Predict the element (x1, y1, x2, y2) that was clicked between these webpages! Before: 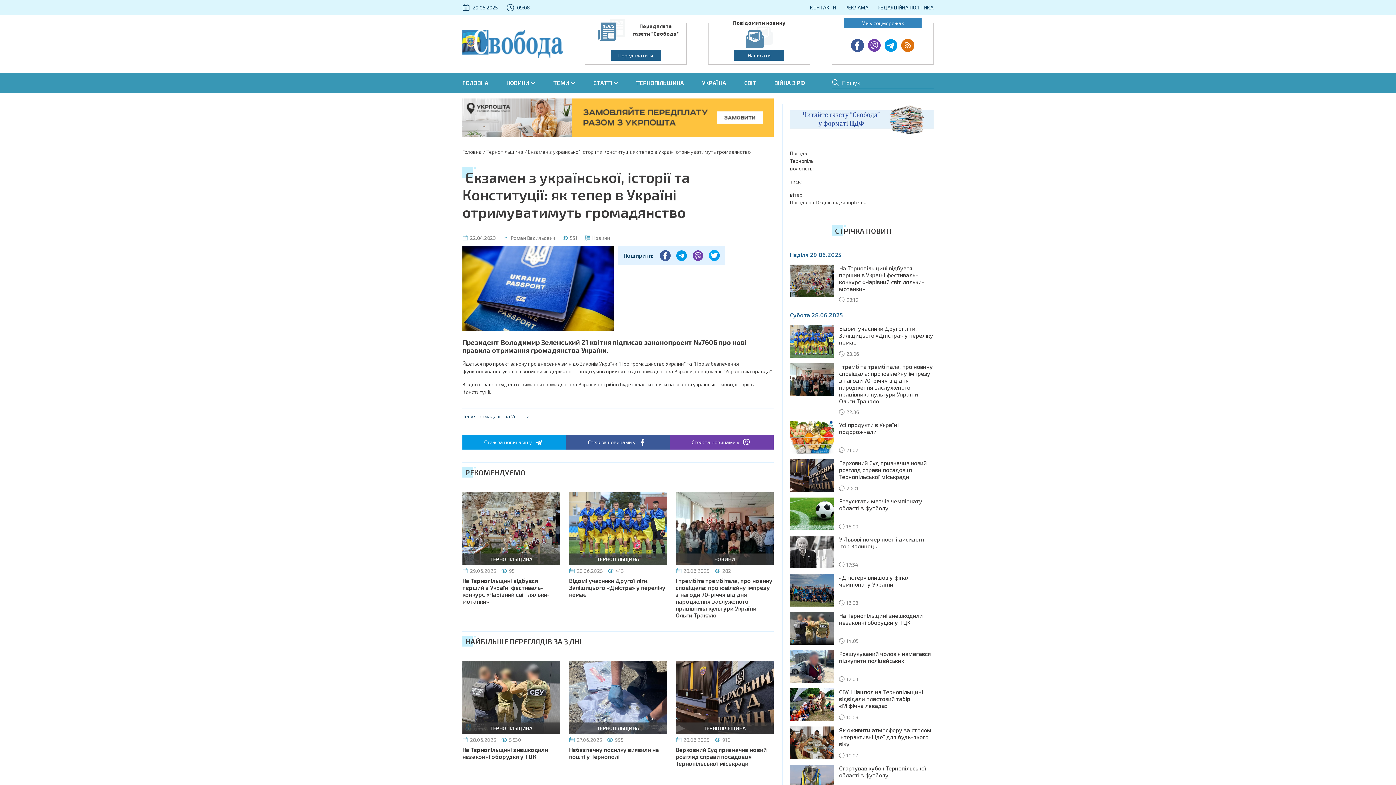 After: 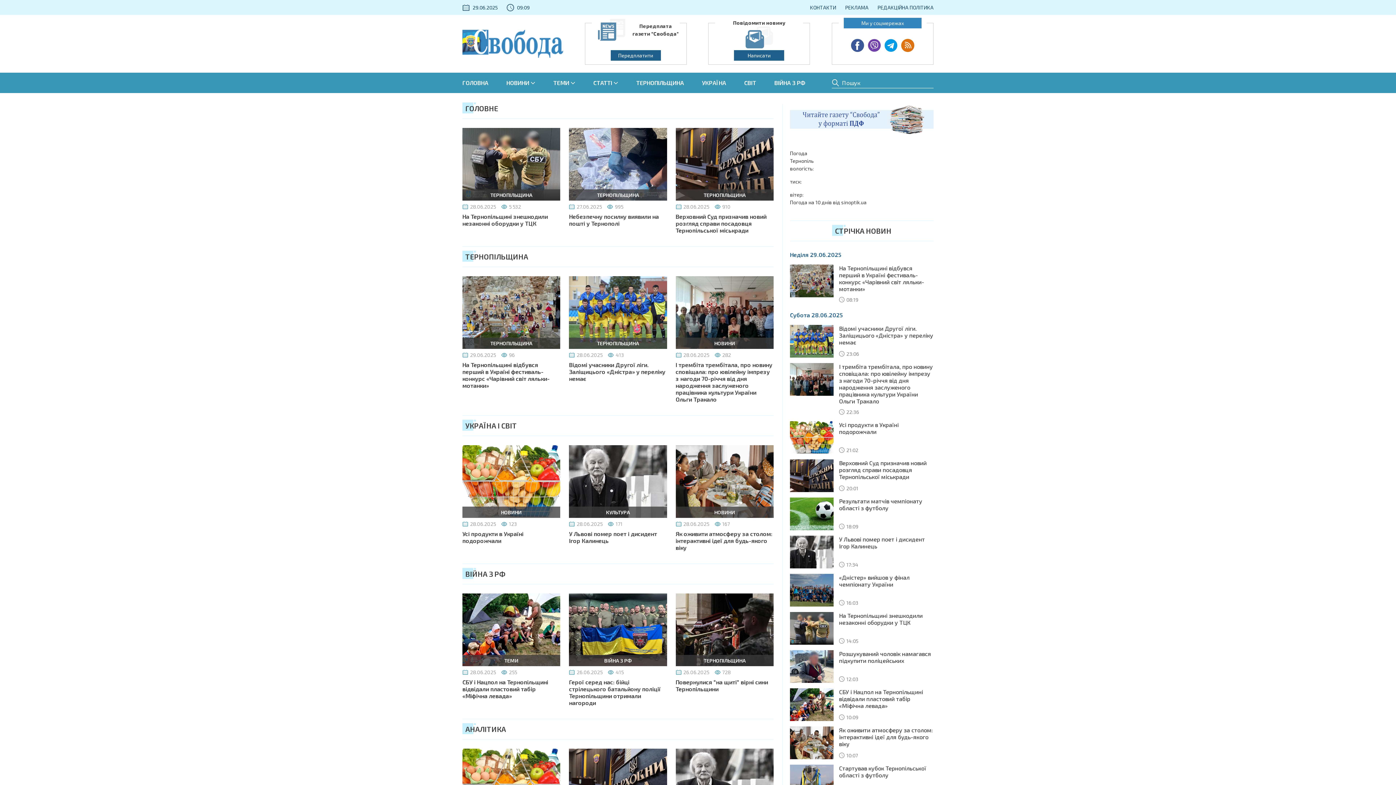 Action: bbox: (462, 39, 563, 46)